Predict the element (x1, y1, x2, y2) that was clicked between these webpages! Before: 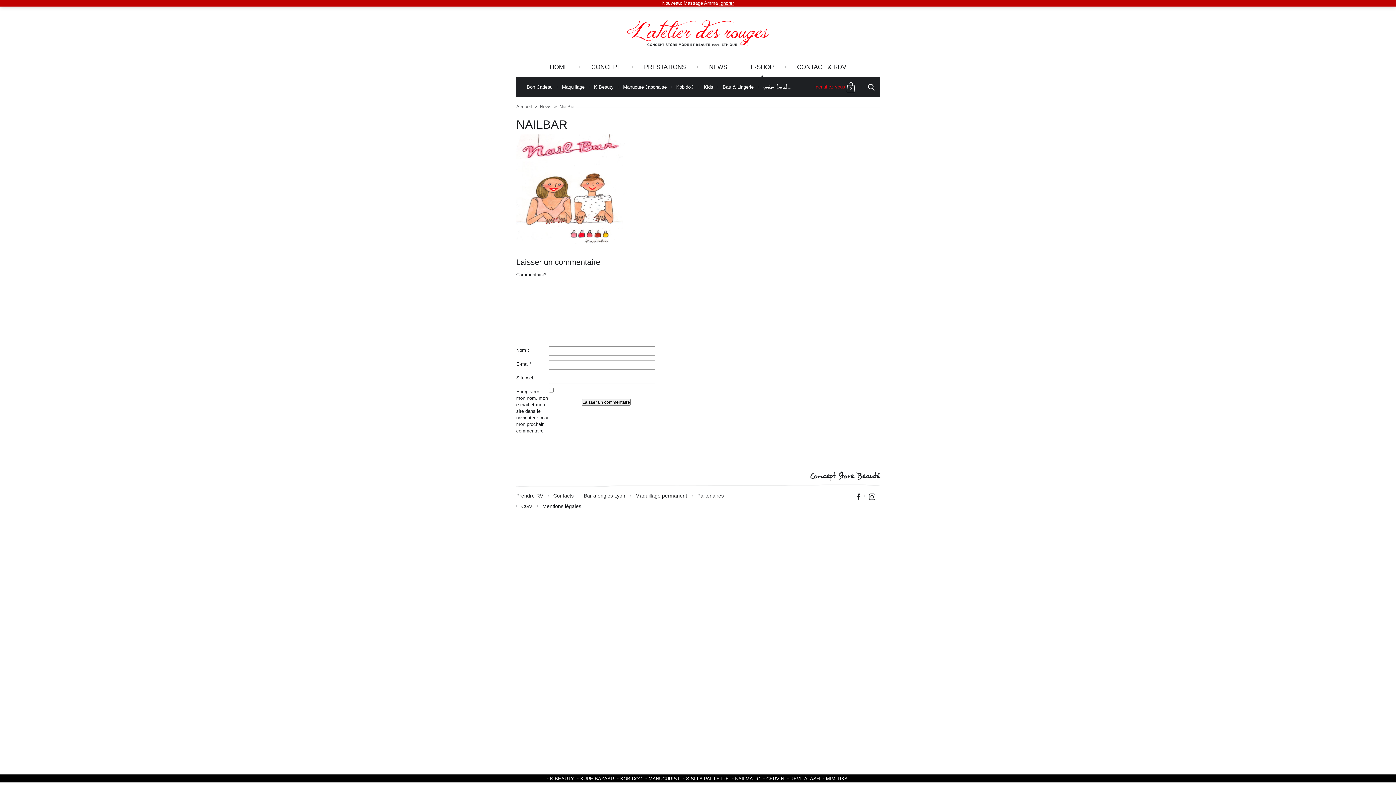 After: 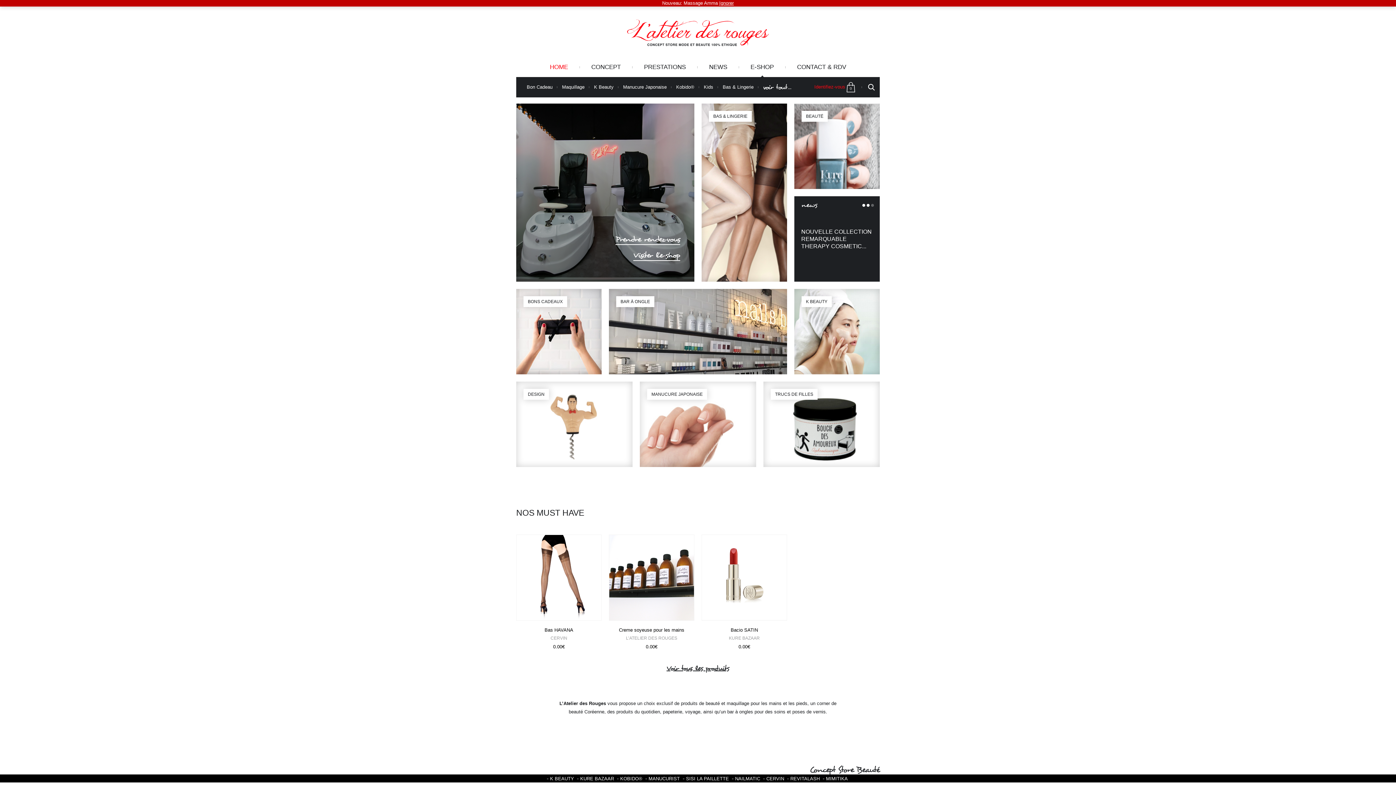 Action: bbox: (516, 104, 534, 109) label: Accueil